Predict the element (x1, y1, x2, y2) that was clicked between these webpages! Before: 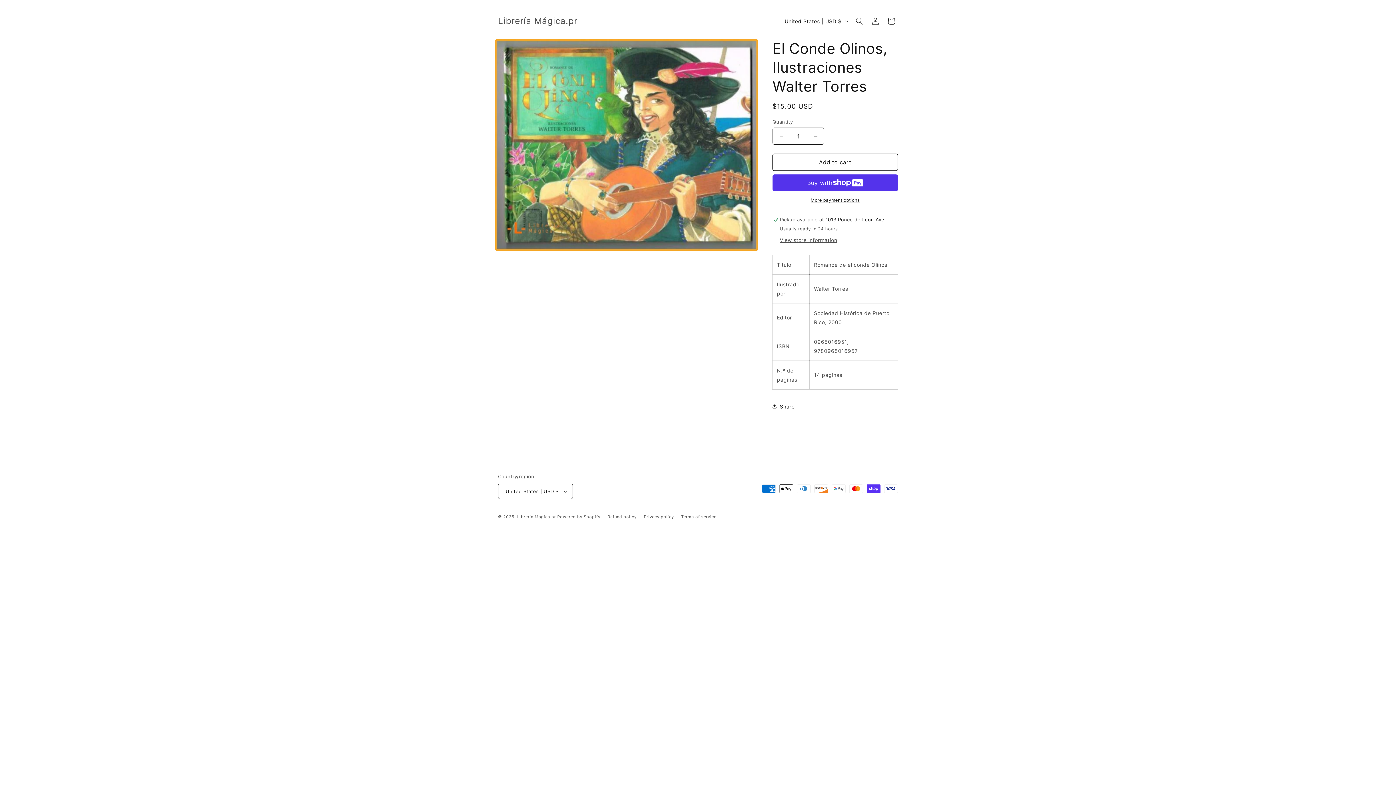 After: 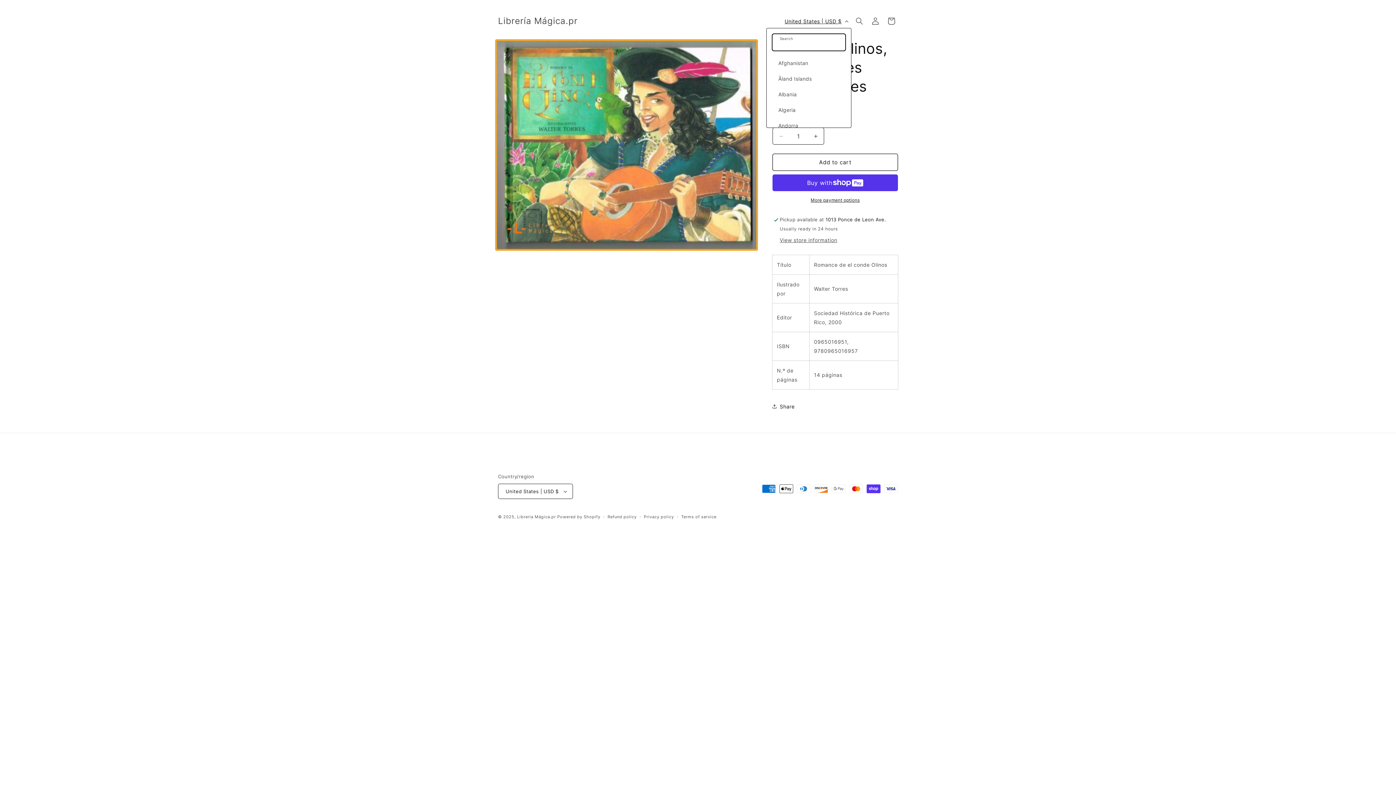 Action: bbox: (780, 14, 851, 28) label: United States | USD $